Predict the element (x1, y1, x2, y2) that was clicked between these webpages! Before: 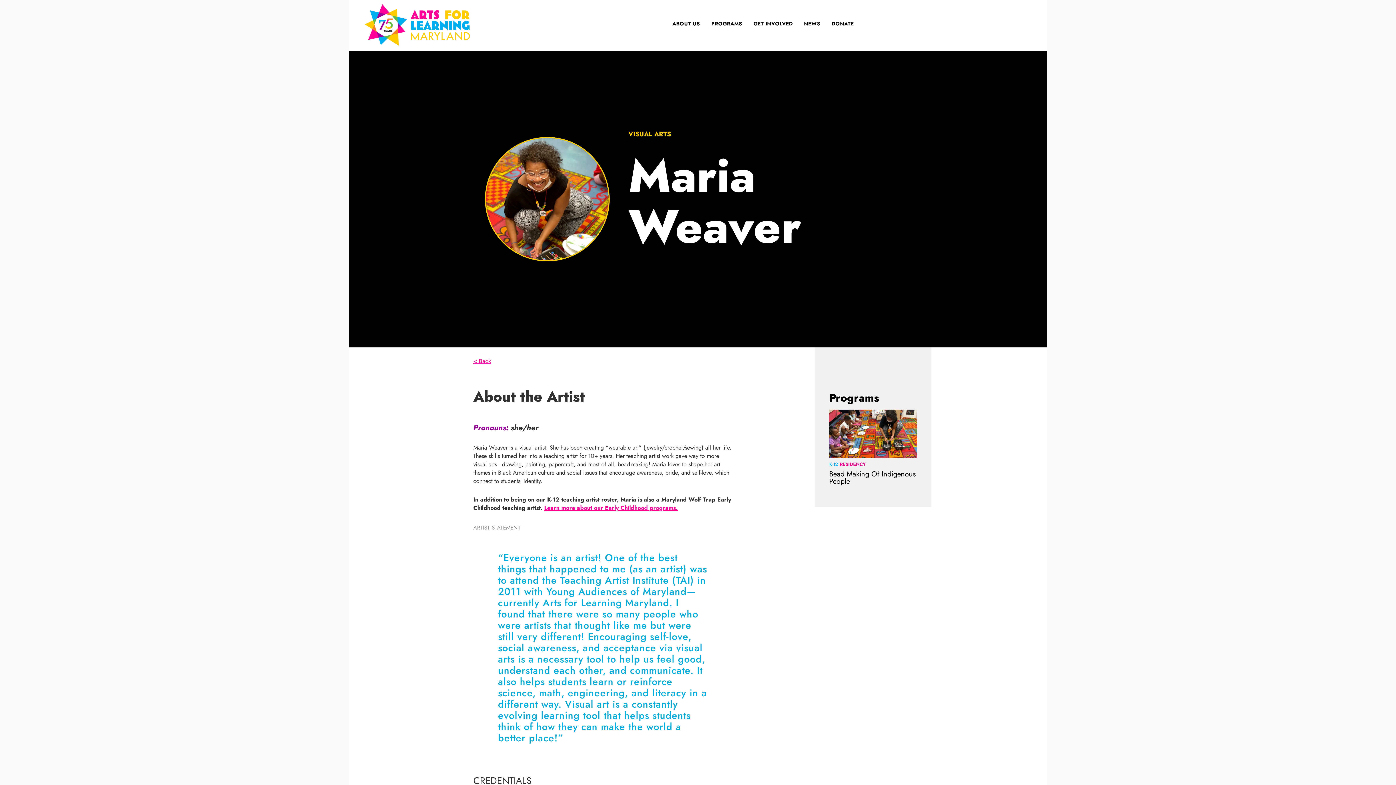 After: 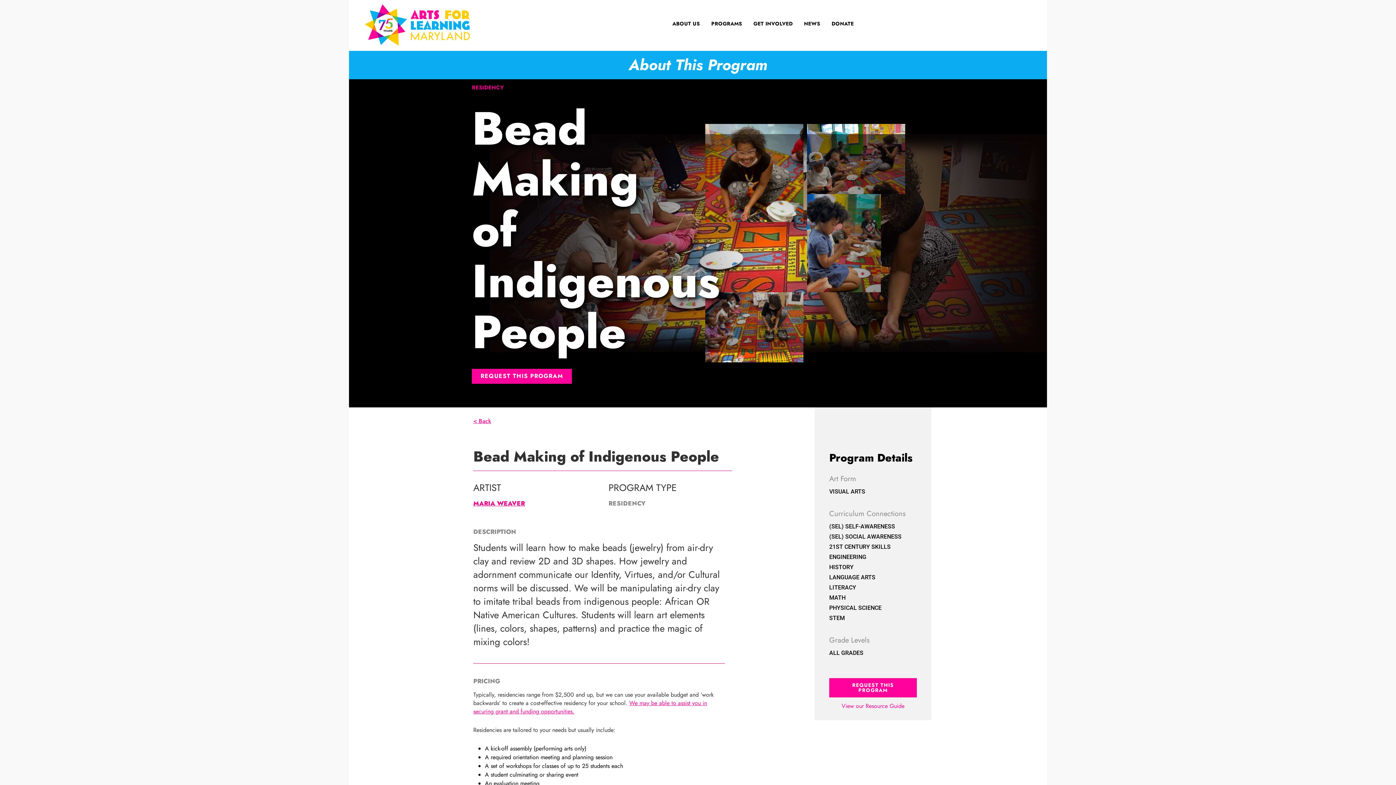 Action: bbox: (829, 429, 917, 437)